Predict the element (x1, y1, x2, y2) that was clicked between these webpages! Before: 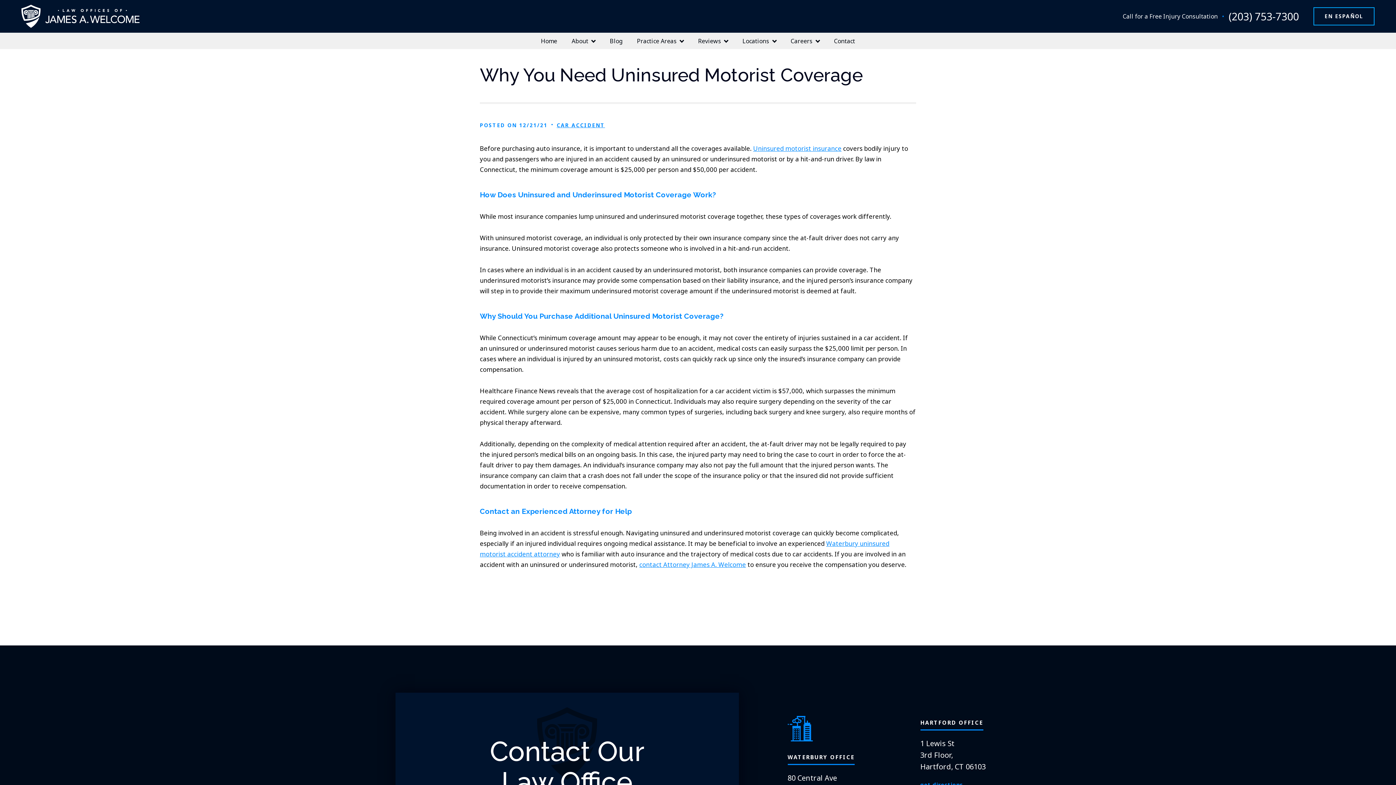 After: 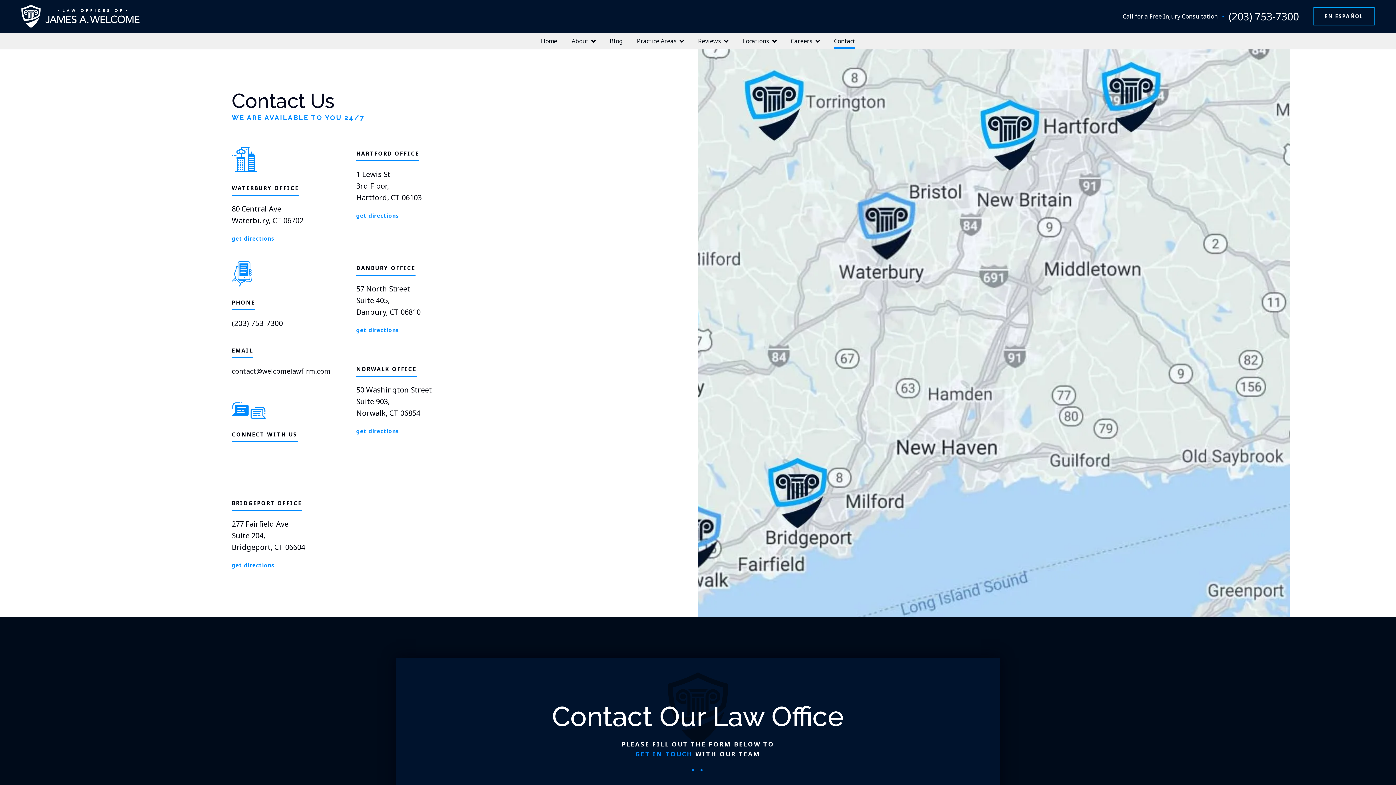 Action: label: Contact bbox: (834, 36, 855, 46)